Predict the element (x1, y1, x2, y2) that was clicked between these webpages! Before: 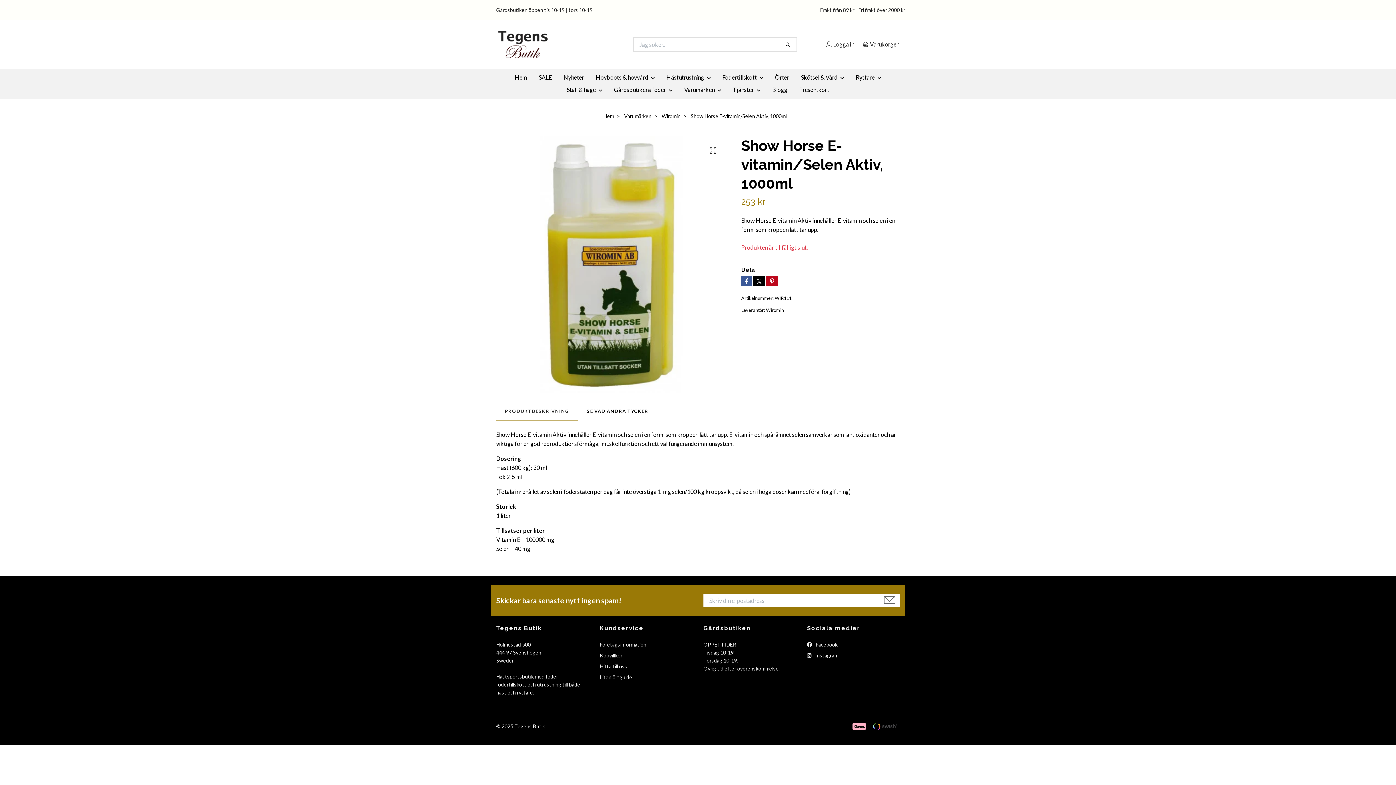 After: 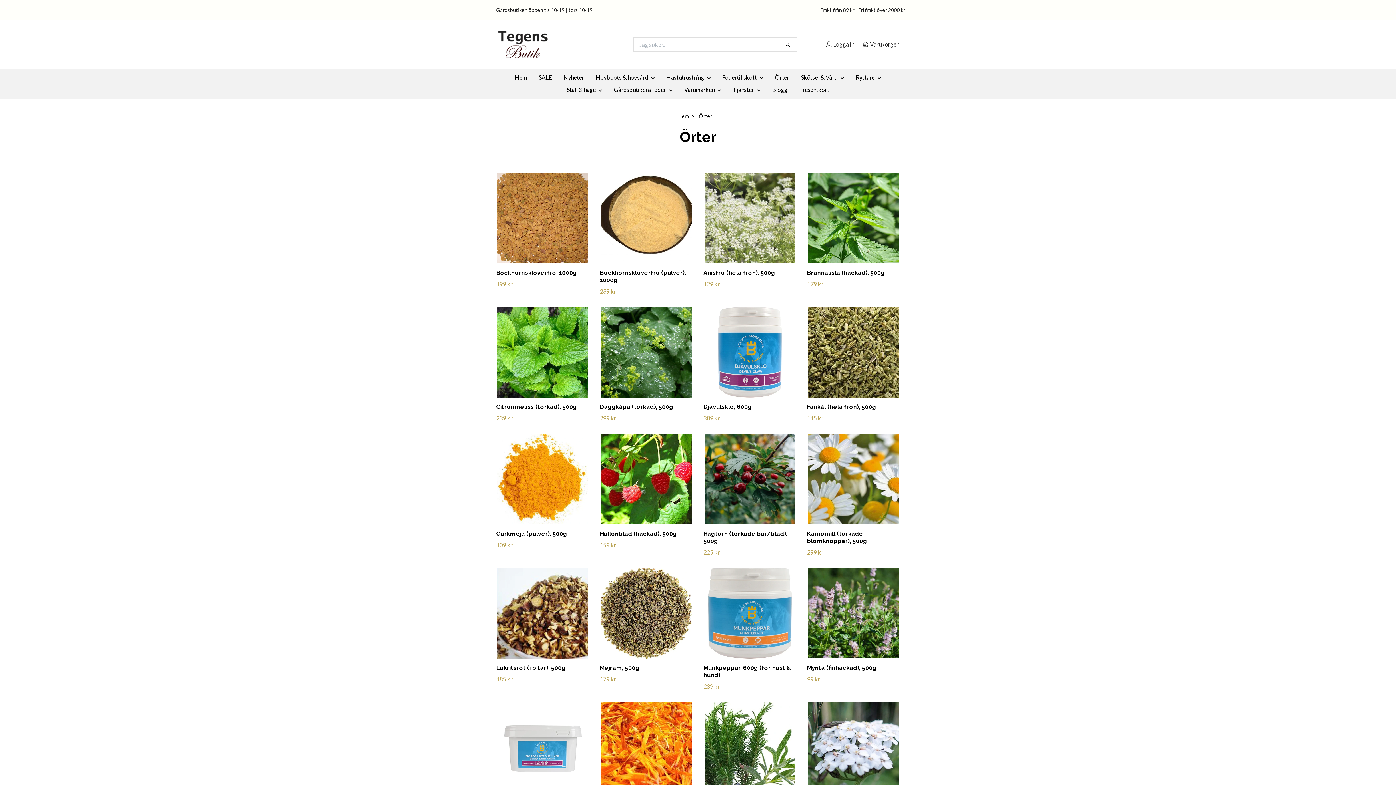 Action: label: Örter bbox: (769, 71, 795, 83)